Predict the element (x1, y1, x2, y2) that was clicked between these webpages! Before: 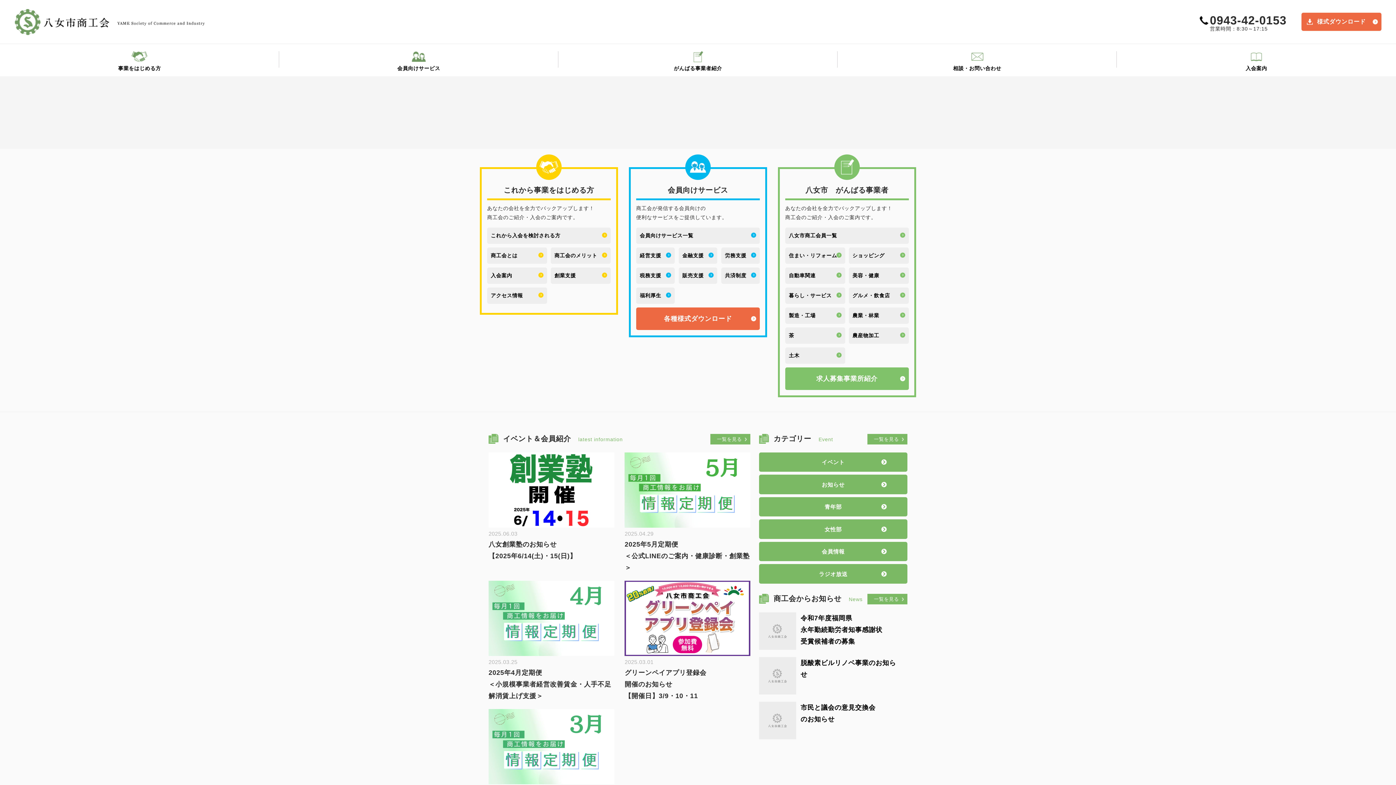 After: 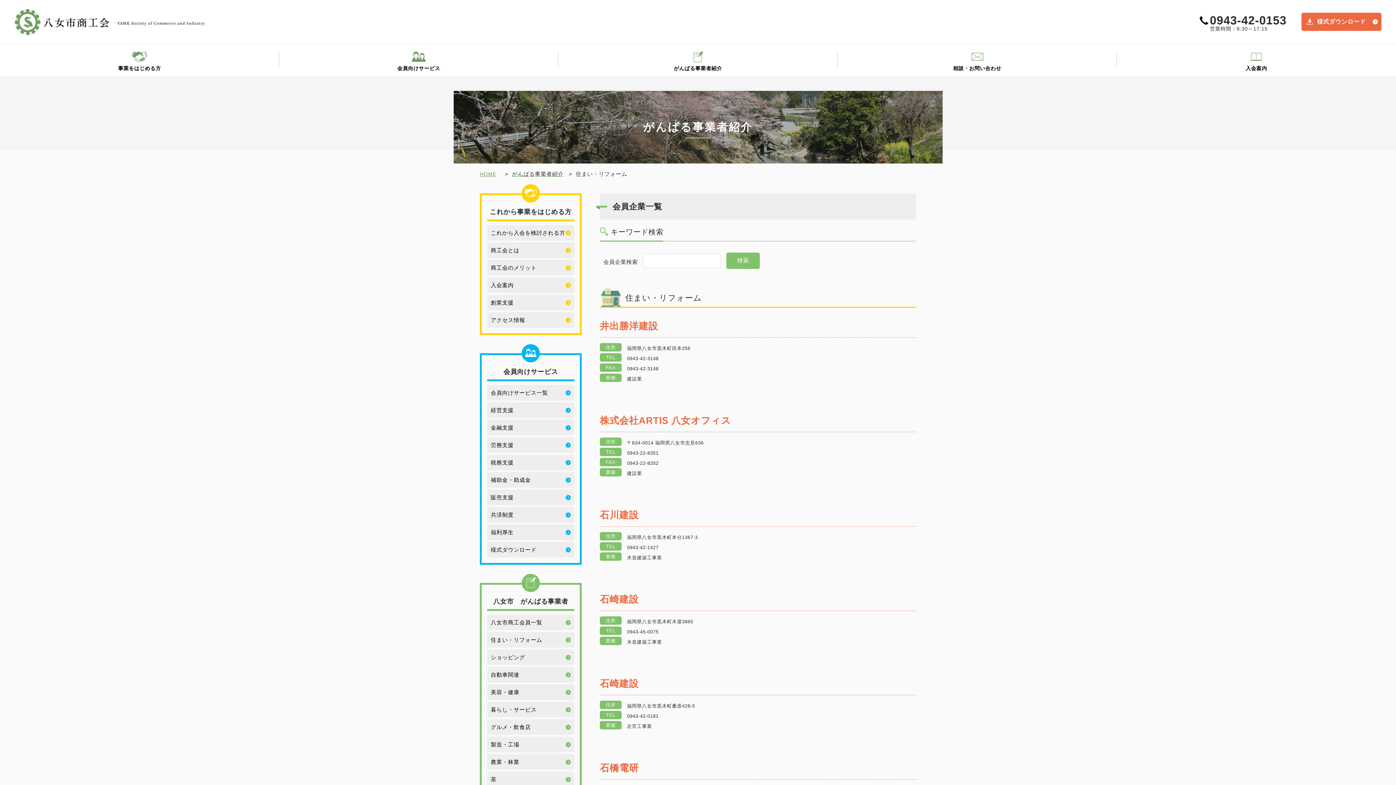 Action: label: 住まい・リフォーム bbox: (785, 247, 845, 264)